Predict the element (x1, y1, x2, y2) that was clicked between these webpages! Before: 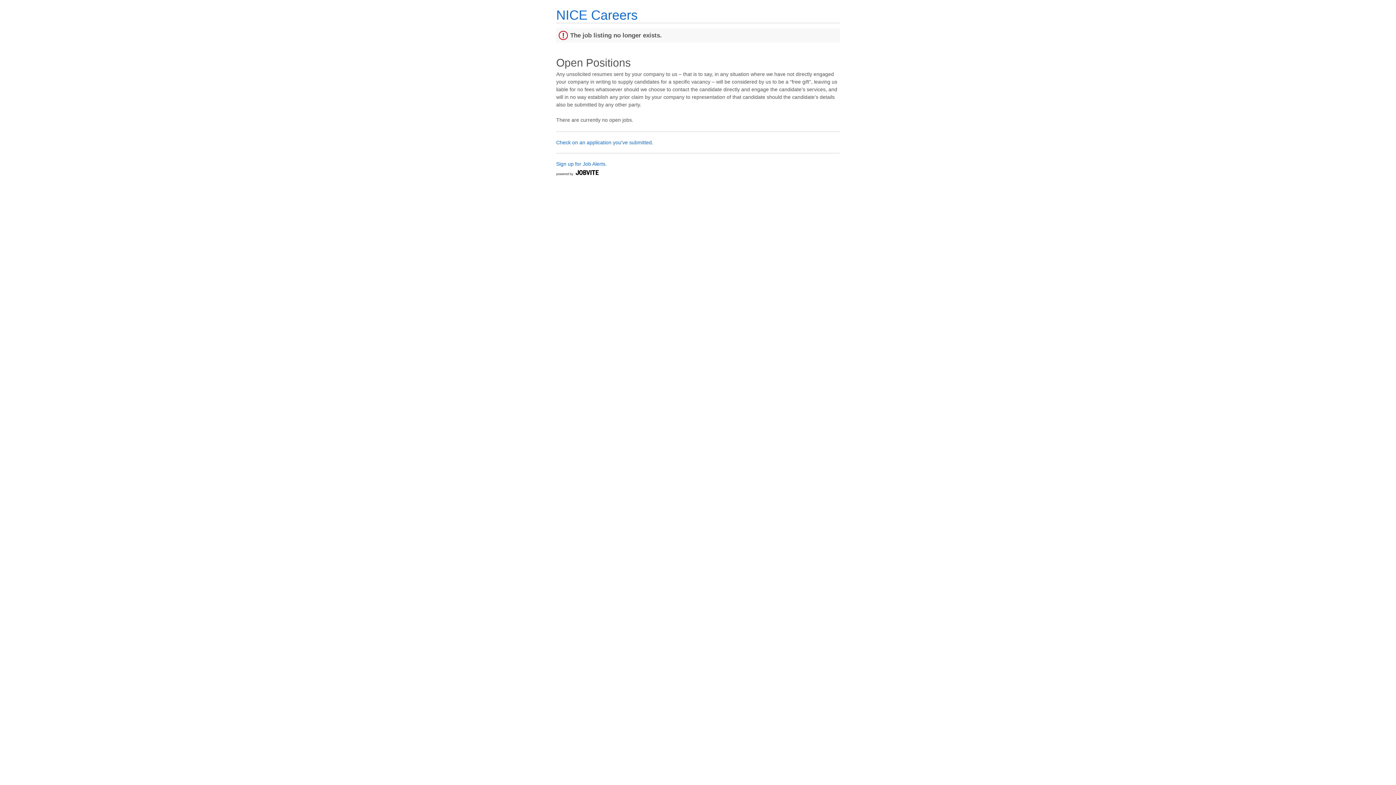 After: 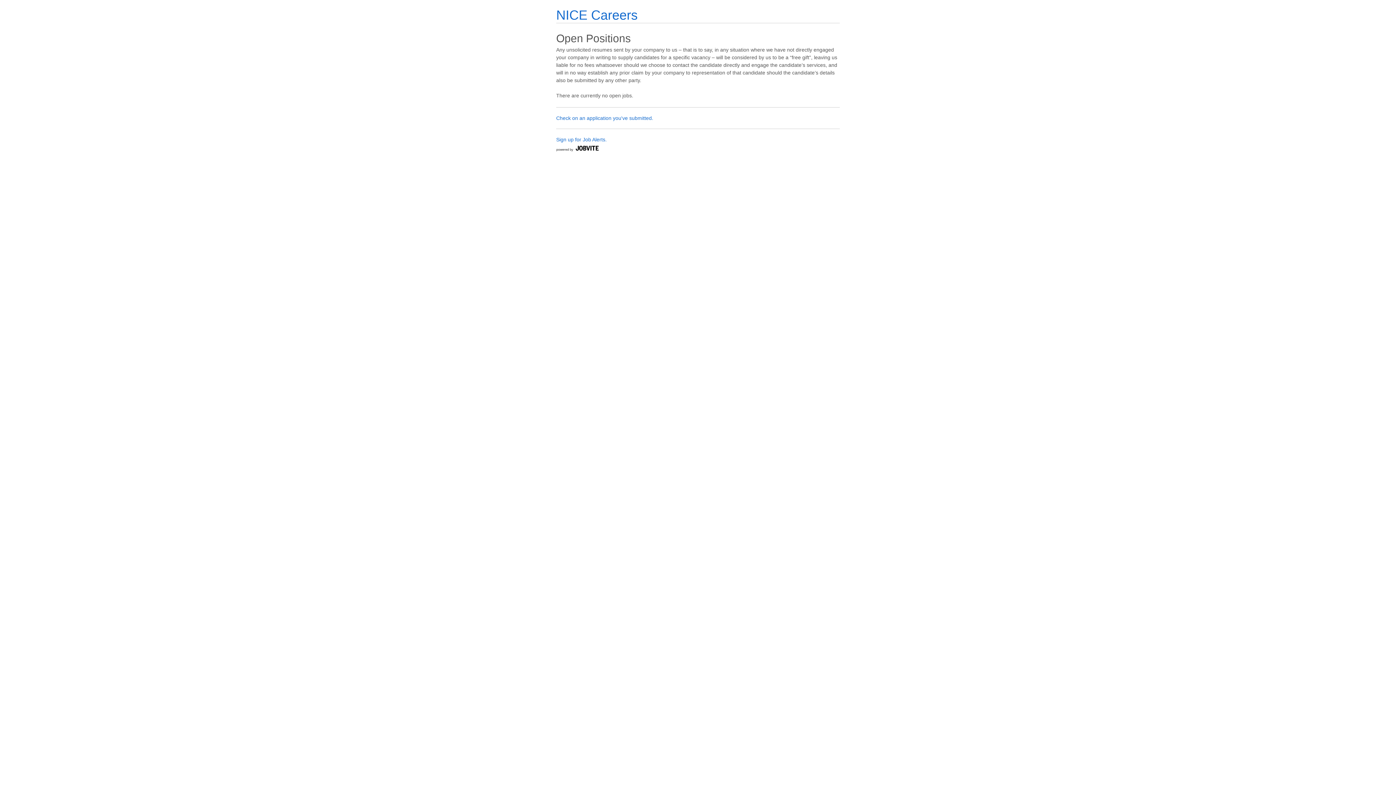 Action: bbox: (556, 7, 637, 22) label: NICE Careers